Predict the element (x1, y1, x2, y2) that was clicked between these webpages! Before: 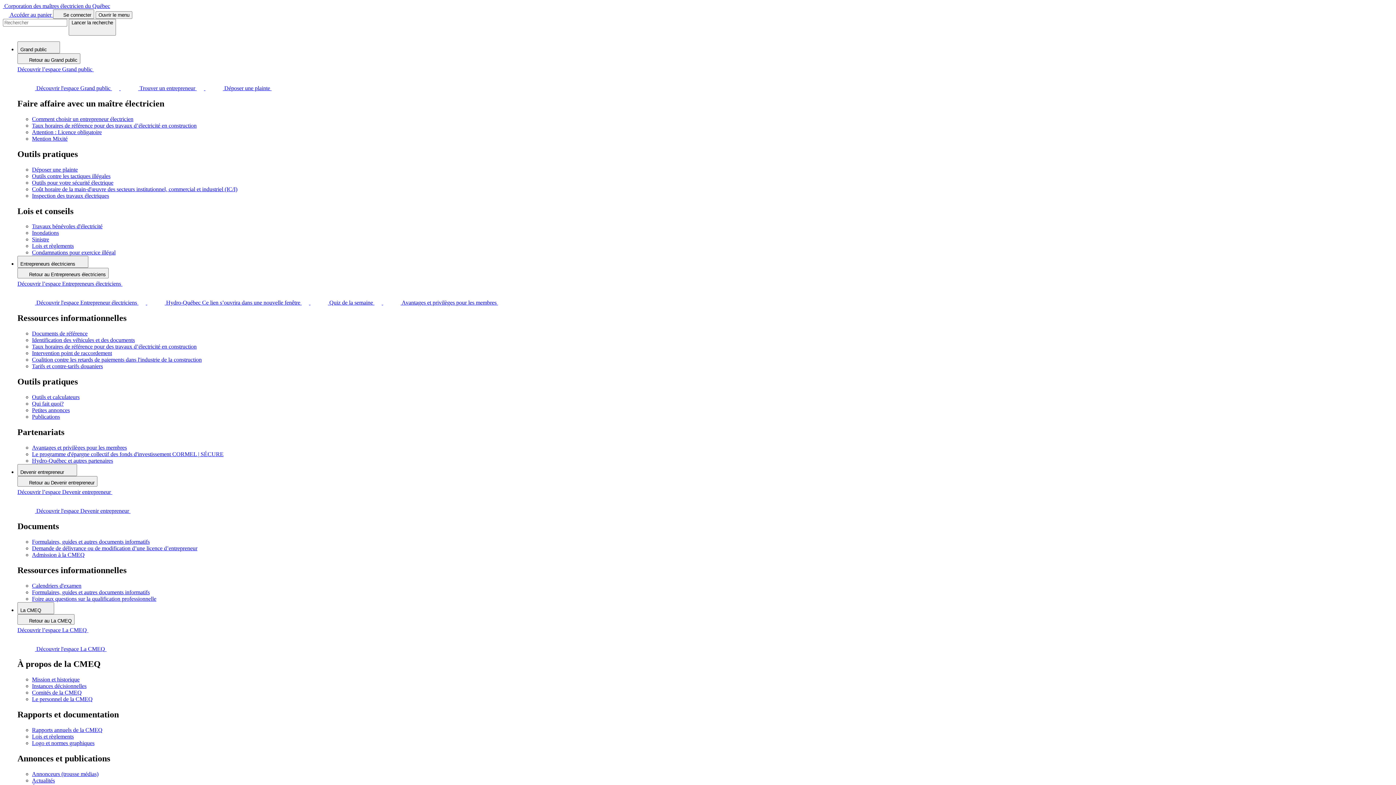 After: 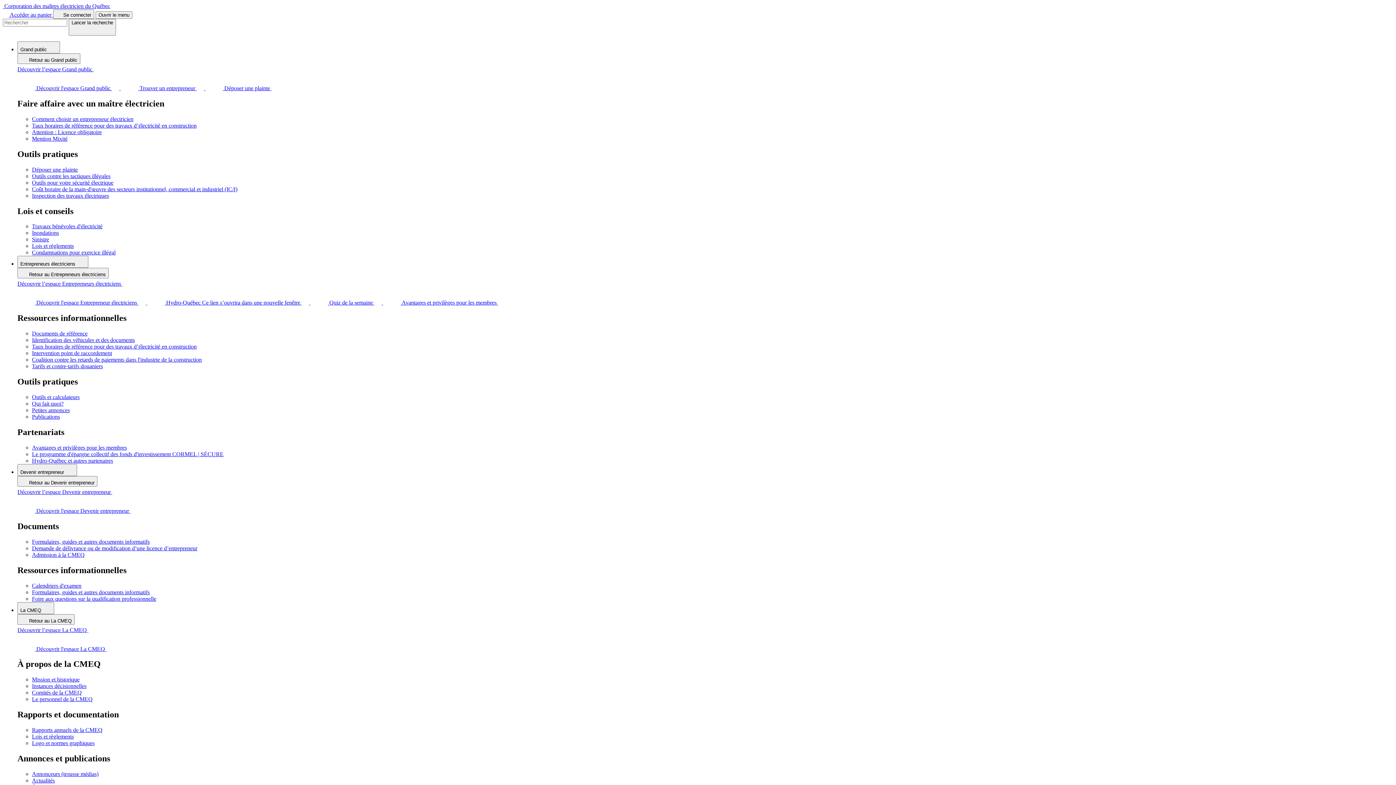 Action: bbox: (32, 595, 156, 602) label: Foire aux questions sur la qualification professionnelle